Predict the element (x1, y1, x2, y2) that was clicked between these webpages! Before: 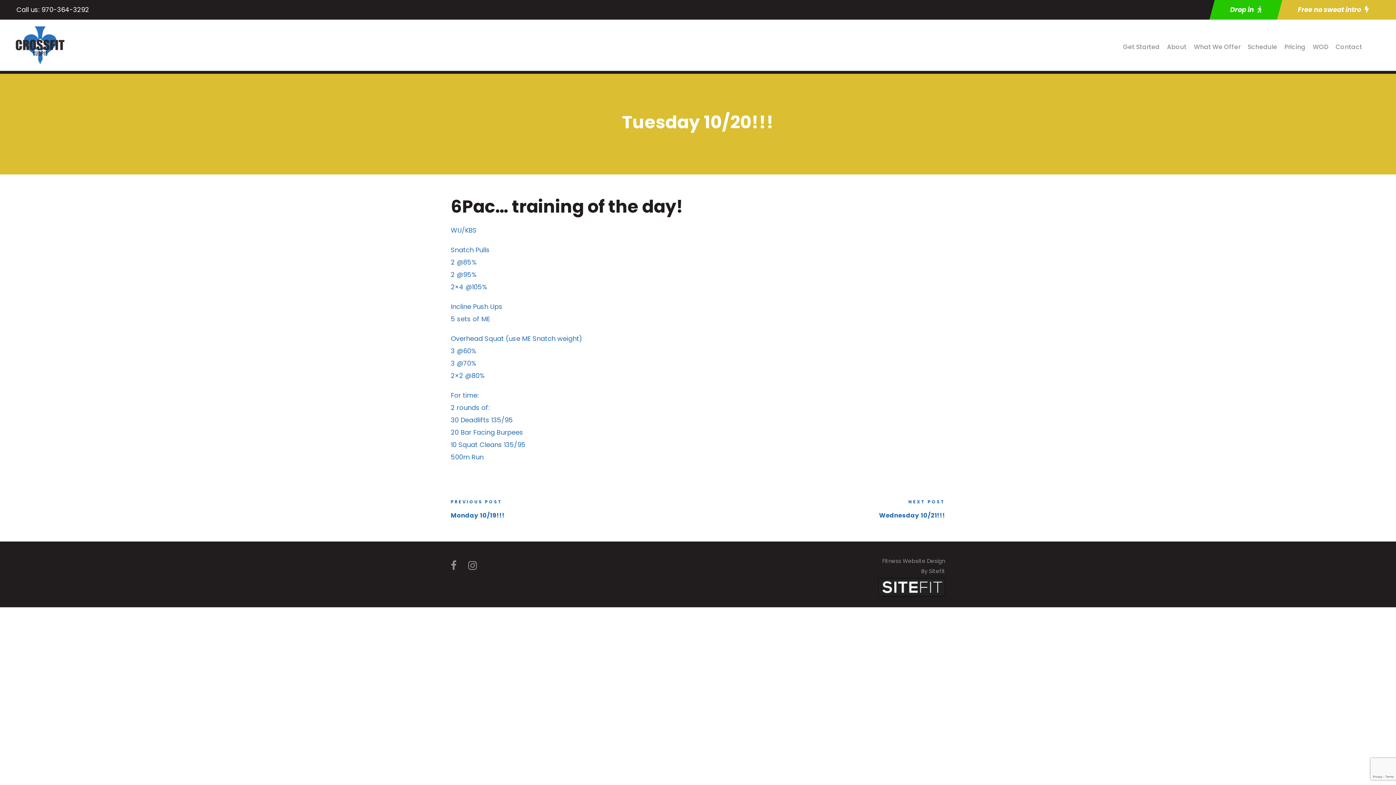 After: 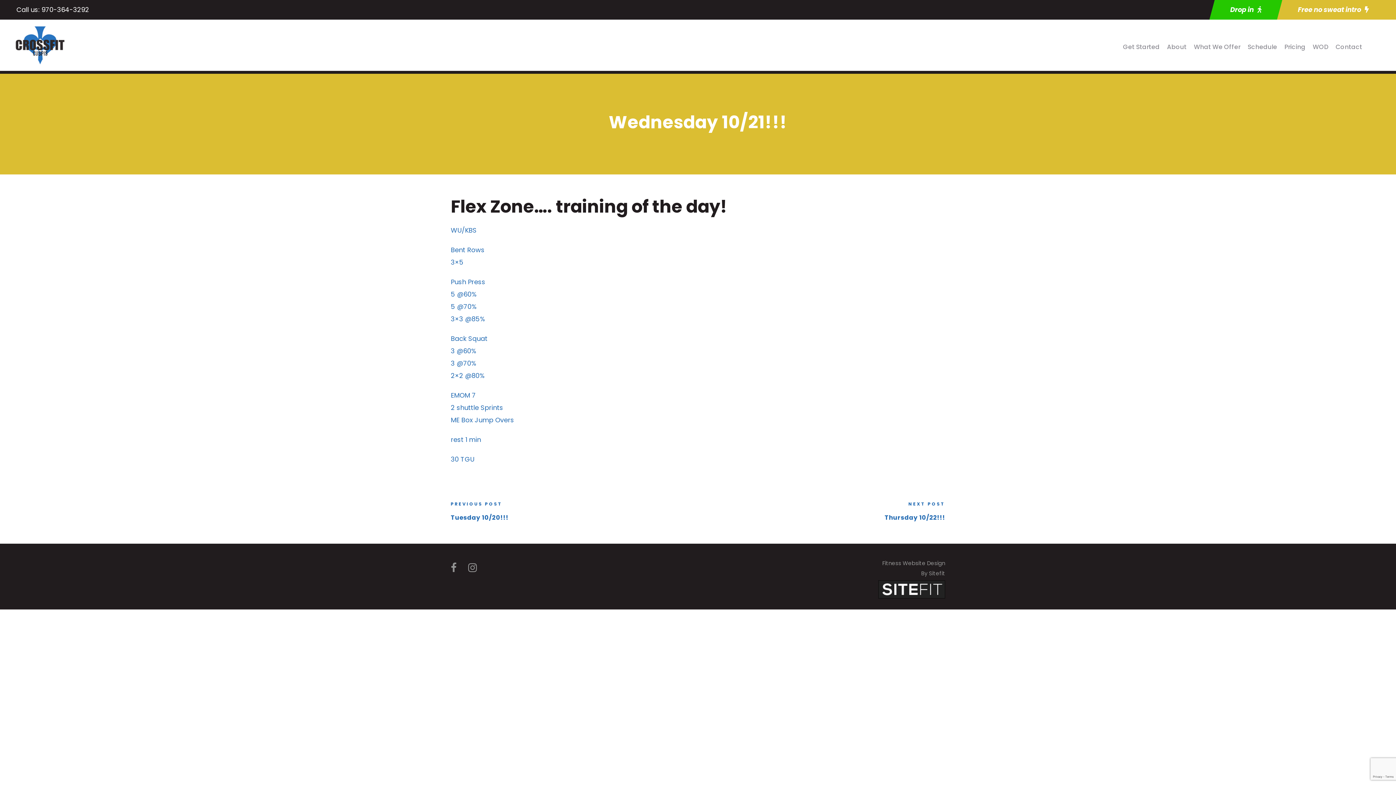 Action: label: Wednesday 10/21!!! bbox: (879, 510, 945, 520)